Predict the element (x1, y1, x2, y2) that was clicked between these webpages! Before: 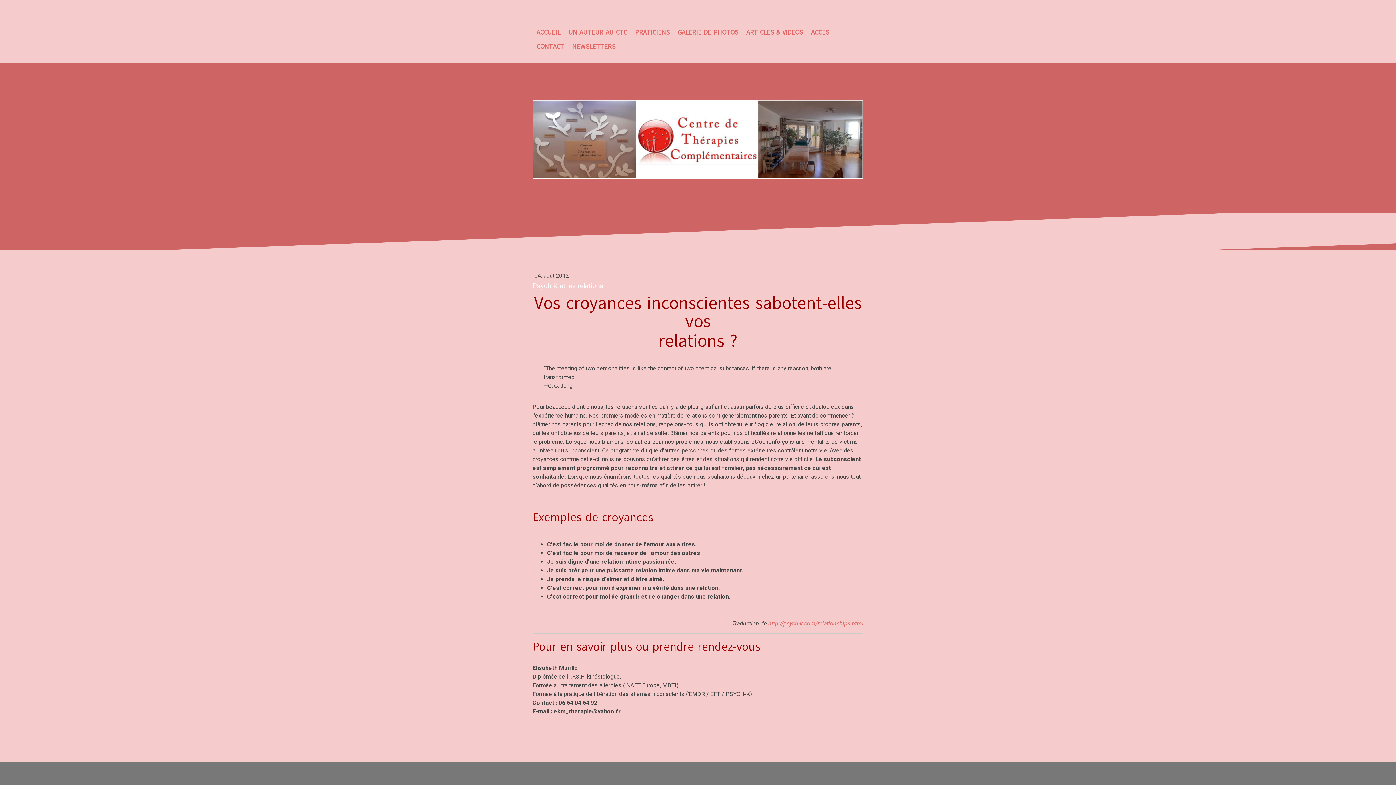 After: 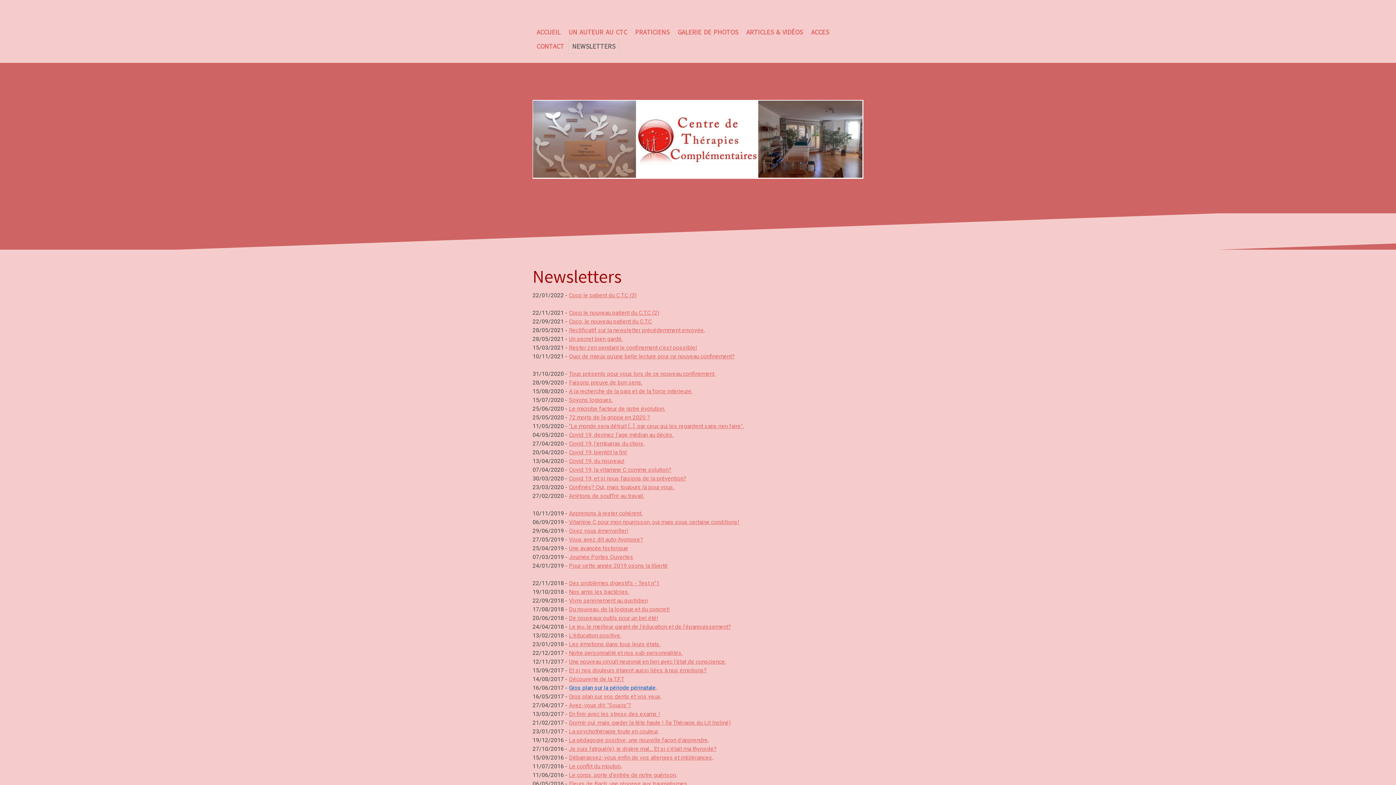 Action: label: NEWSLETTERS bbox: (568, 39, 619, 53)